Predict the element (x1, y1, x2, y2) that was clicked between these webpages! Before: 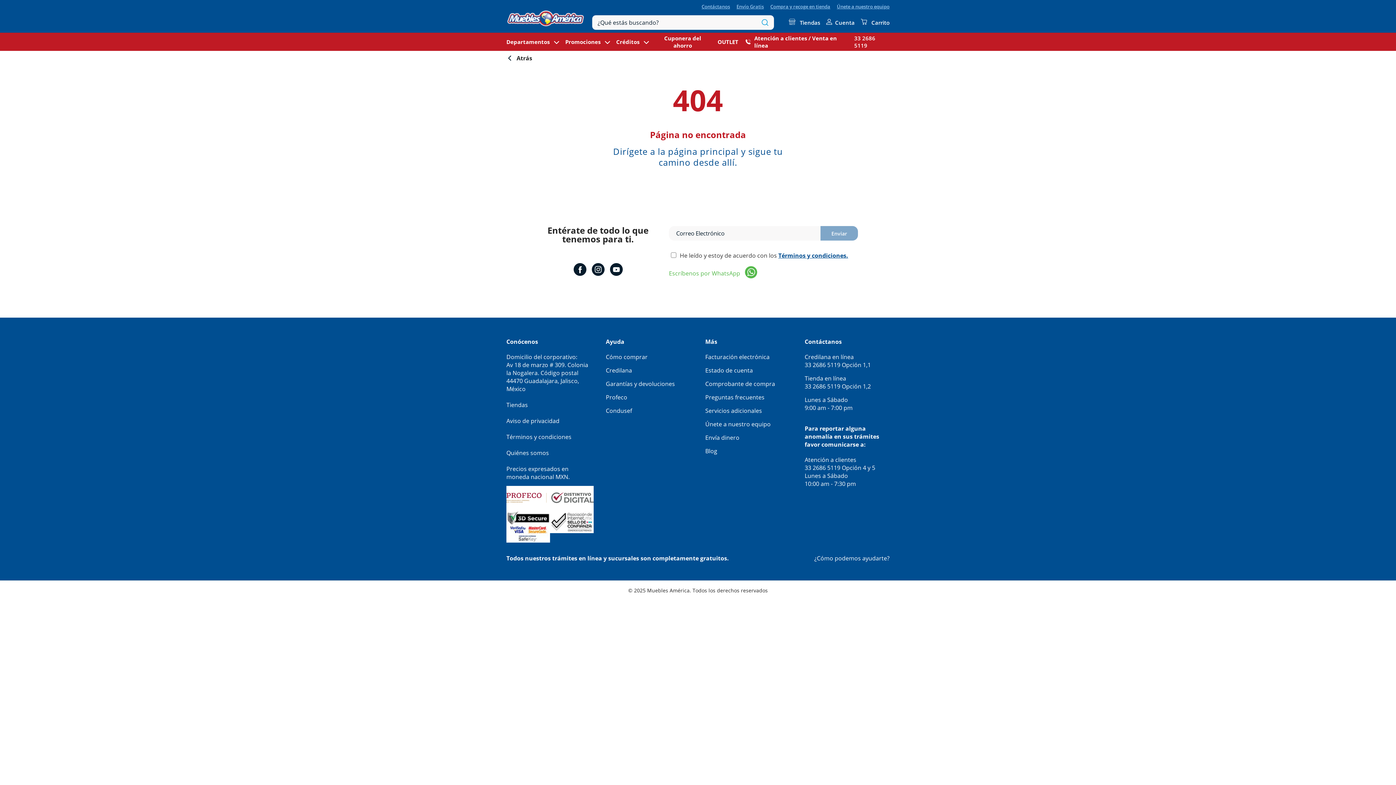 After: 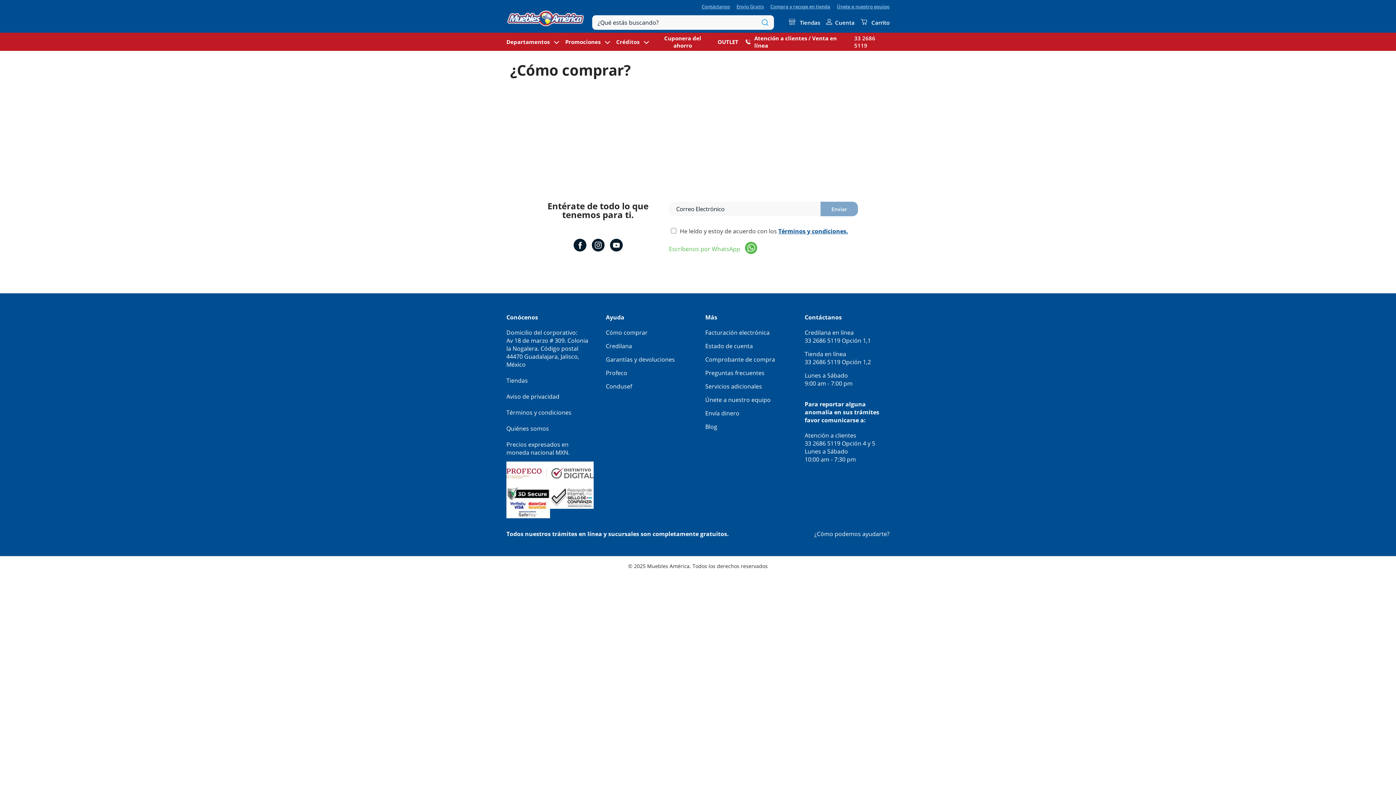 Action: label: Cómo comprar bbox: (606, 353, 690, 361)